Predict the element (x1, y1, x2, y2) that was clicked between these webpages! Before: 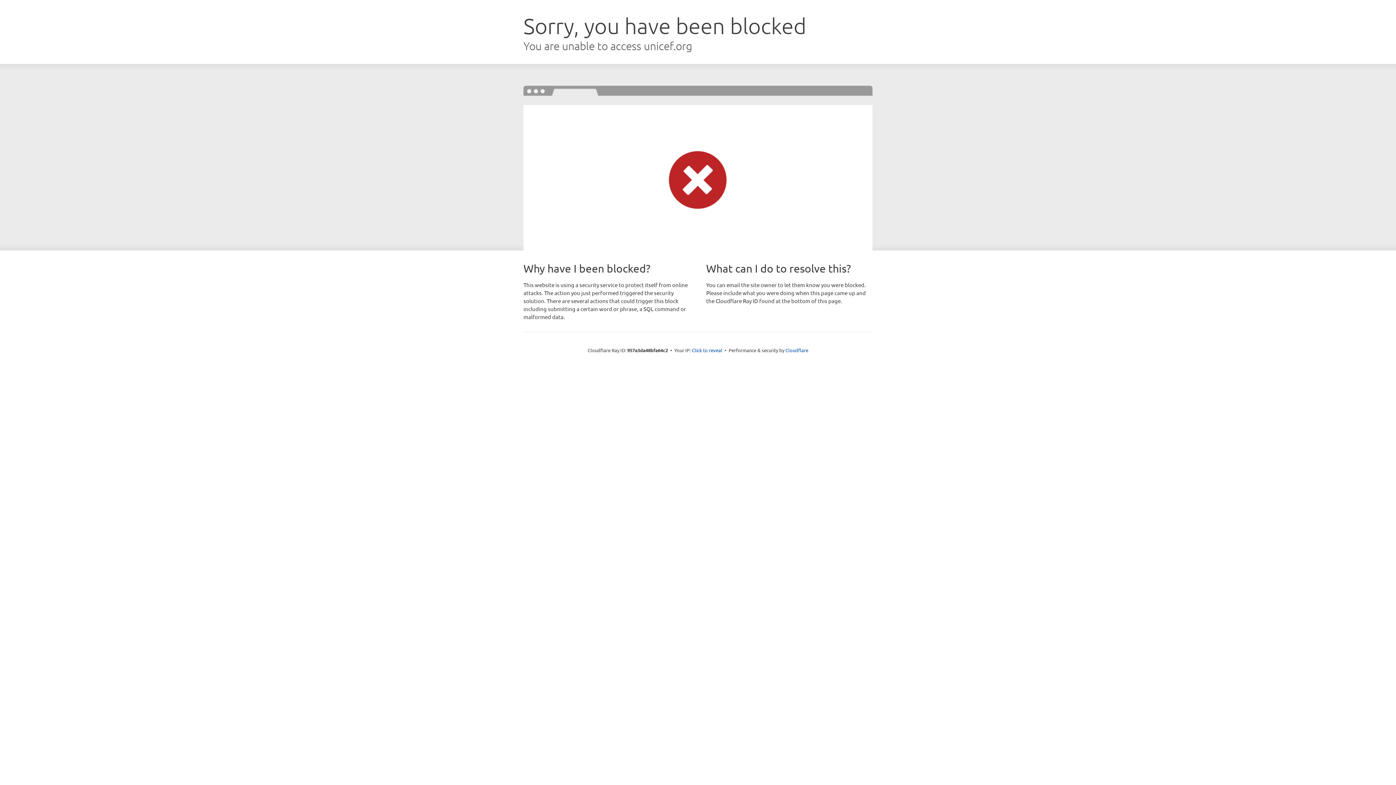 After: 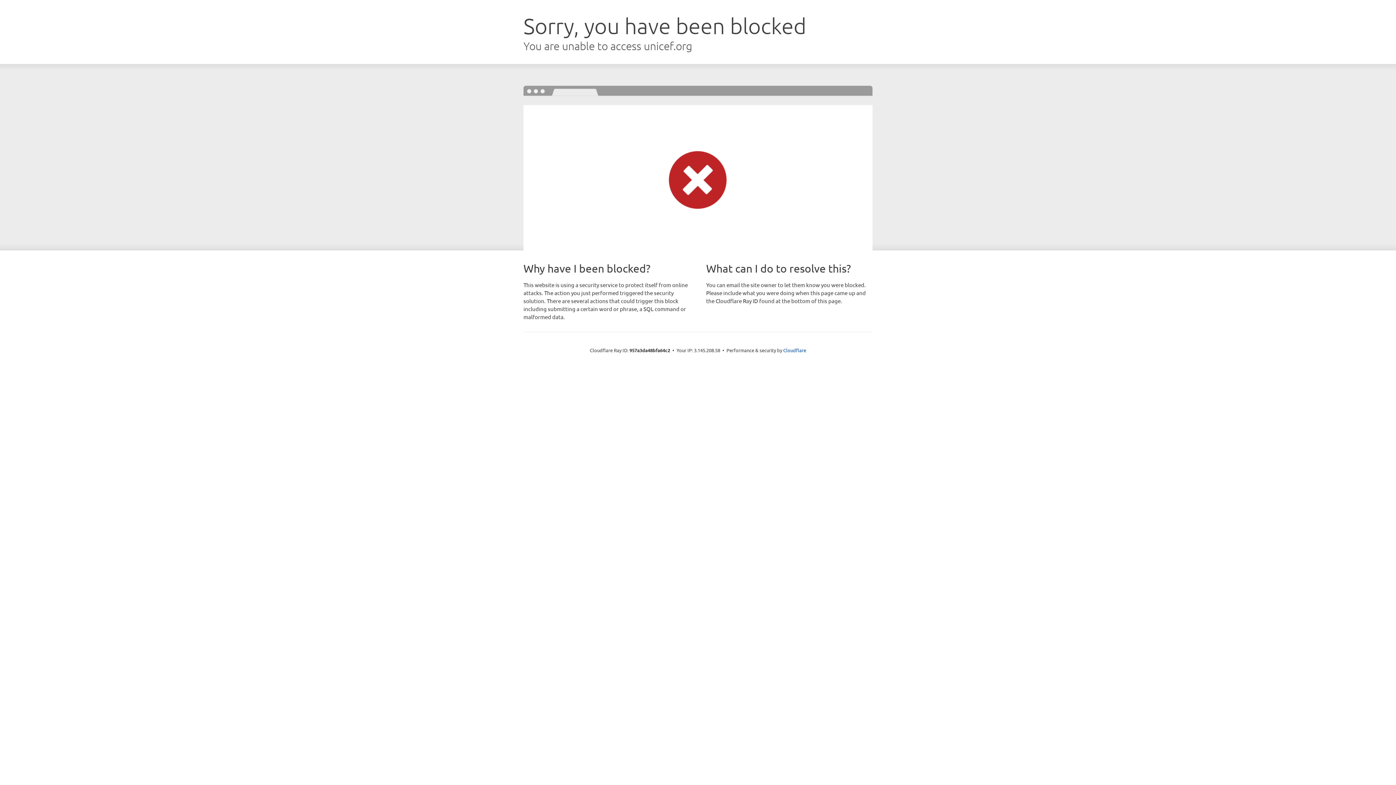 Action: label: Click to reveal bbox: (692, 346, 722, 353)